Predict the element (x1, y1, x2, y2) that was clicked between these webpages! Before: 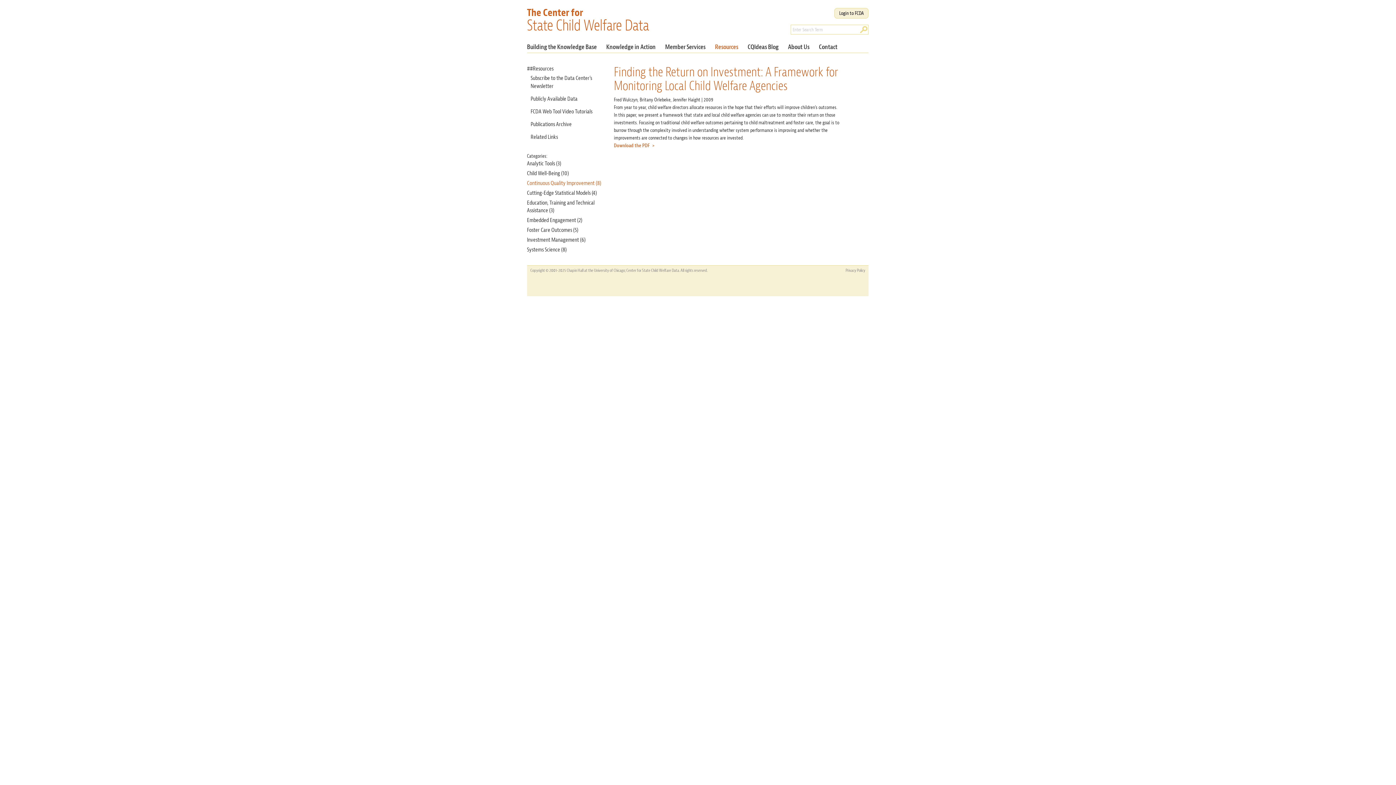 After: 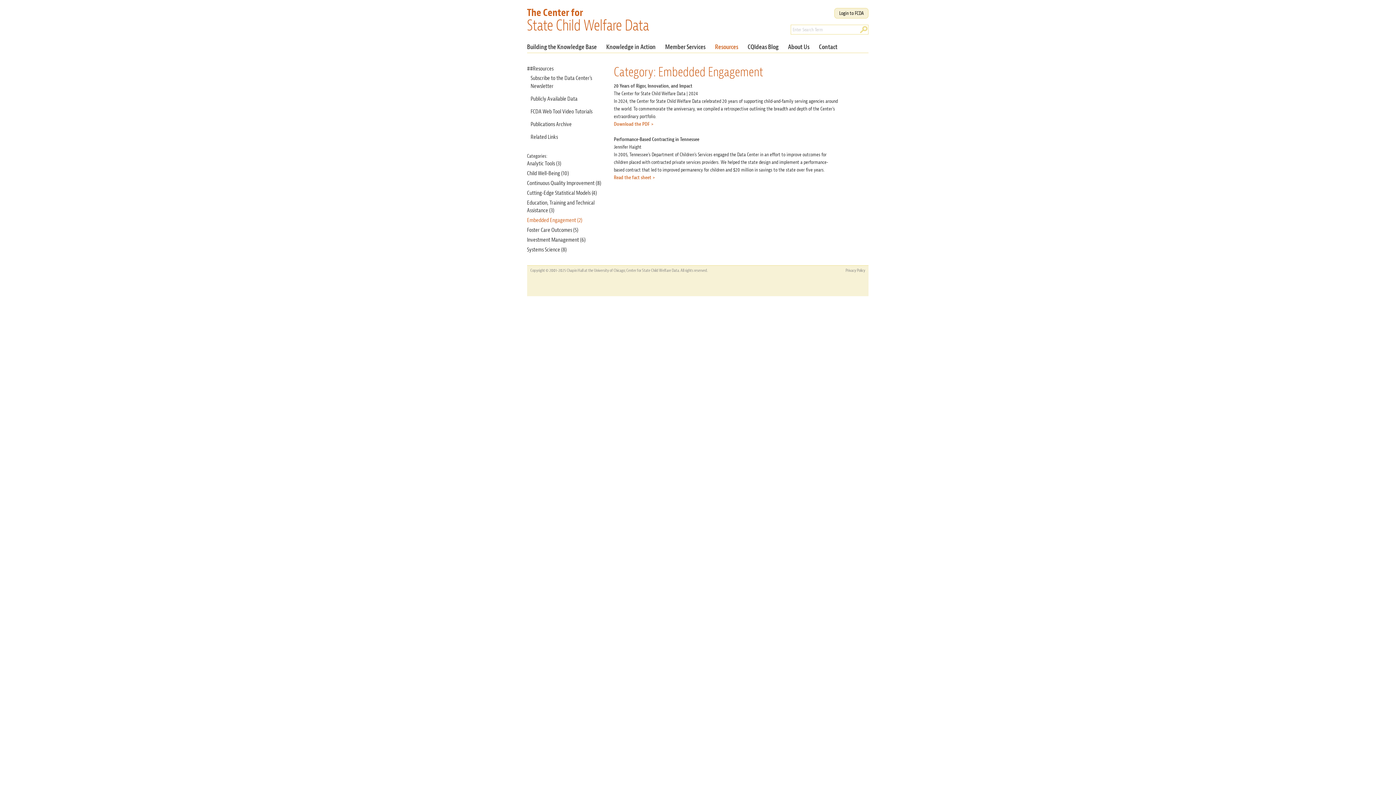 Action: label: Embedded Engagement (2) bbox: (527, 216, 582, 224)